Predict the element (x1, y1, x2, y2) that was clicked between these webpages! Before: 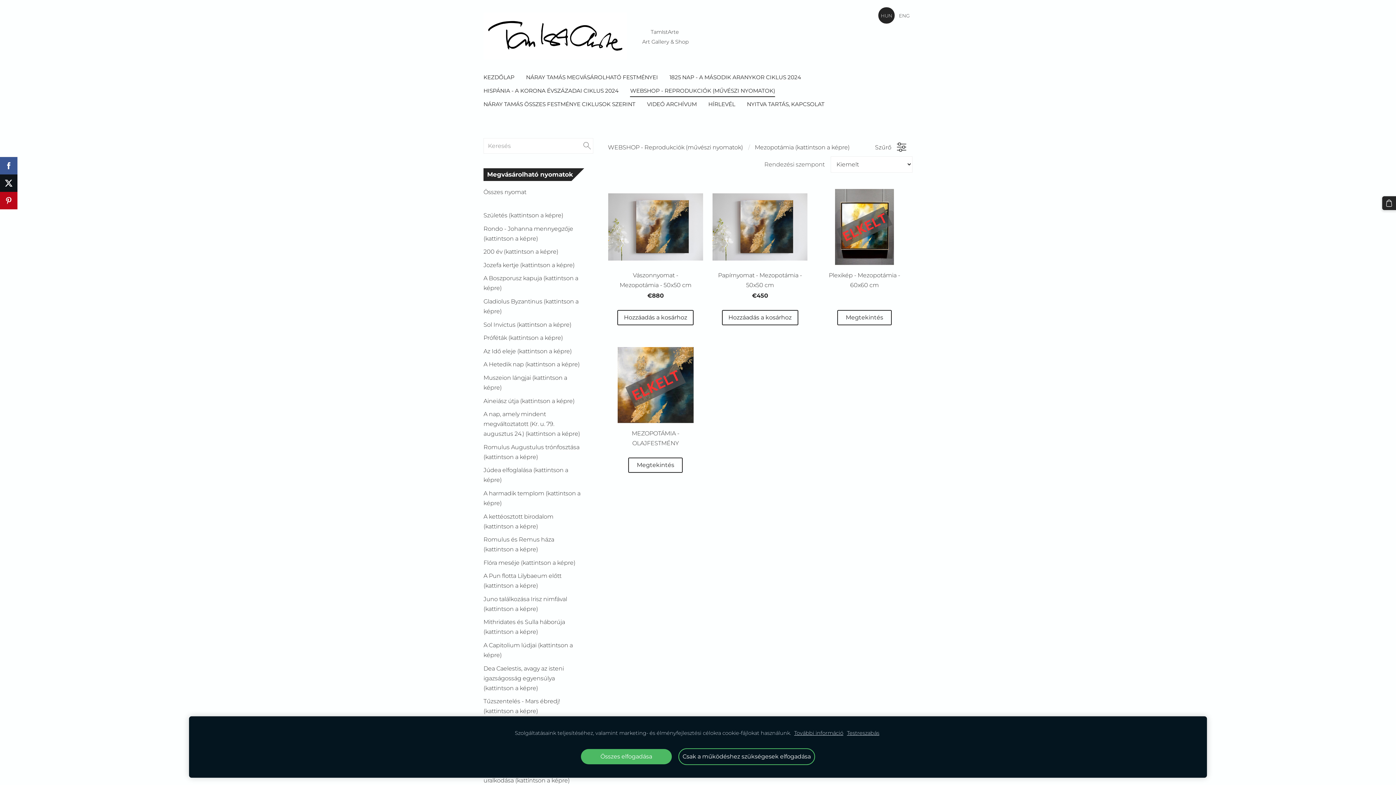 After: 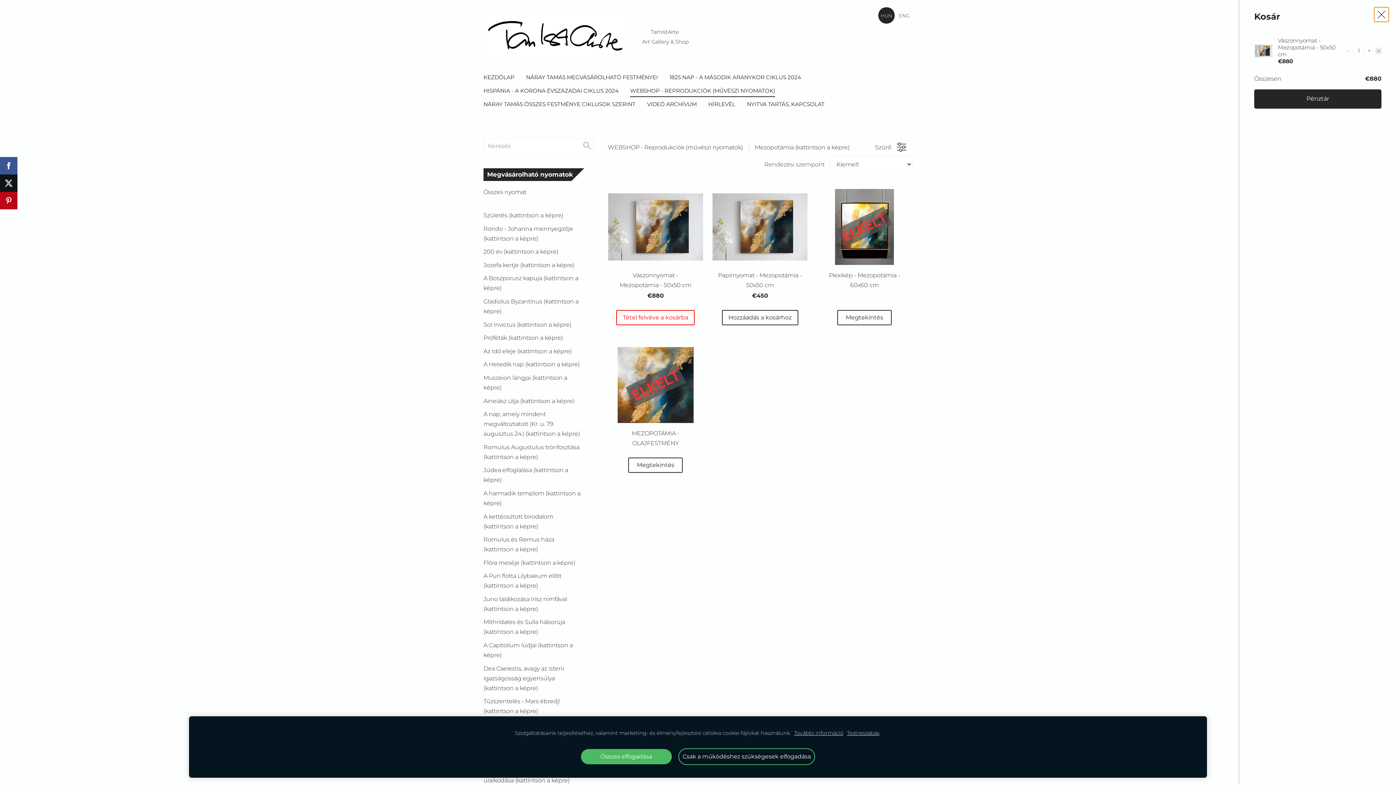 Action: label: Hozzáadás a kosárhoz bbox: (617, 310, 693, 325)